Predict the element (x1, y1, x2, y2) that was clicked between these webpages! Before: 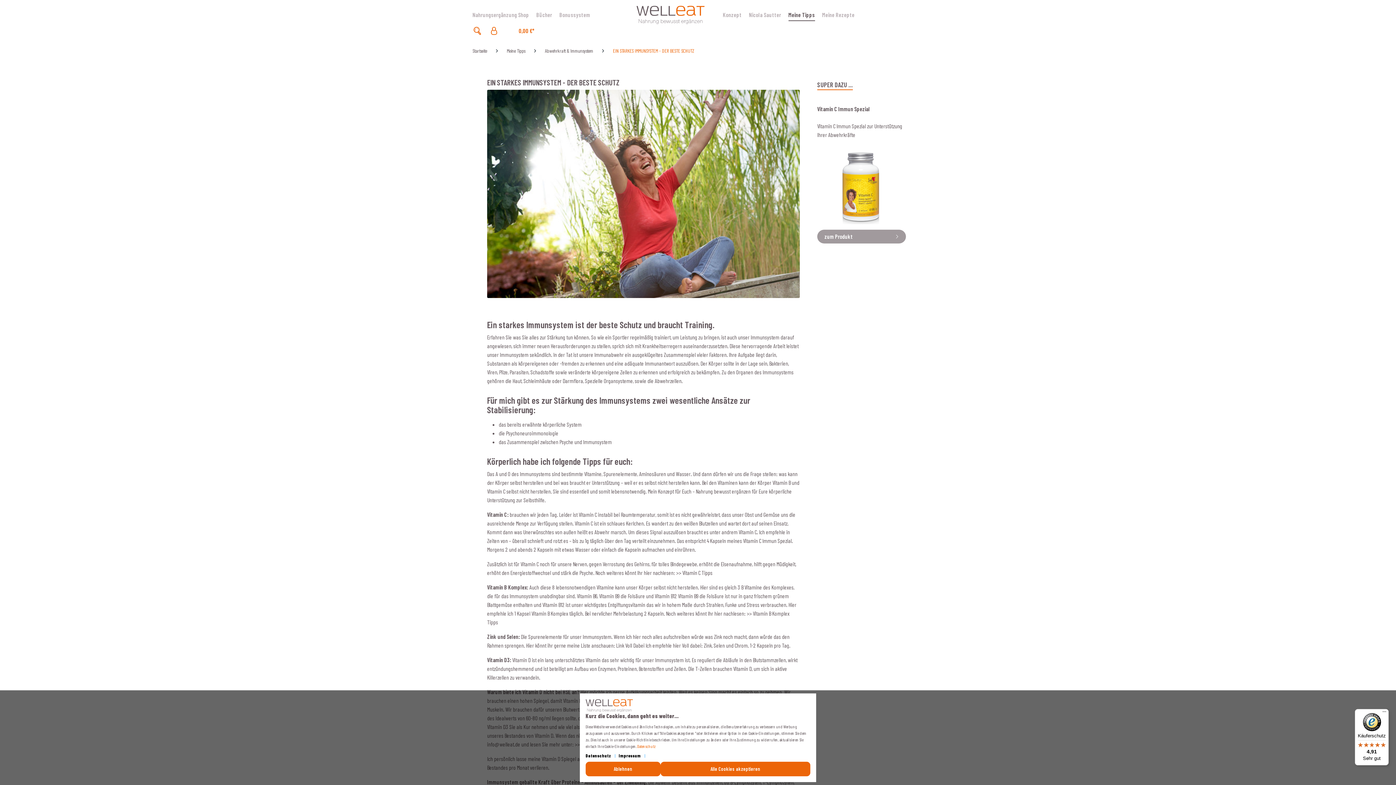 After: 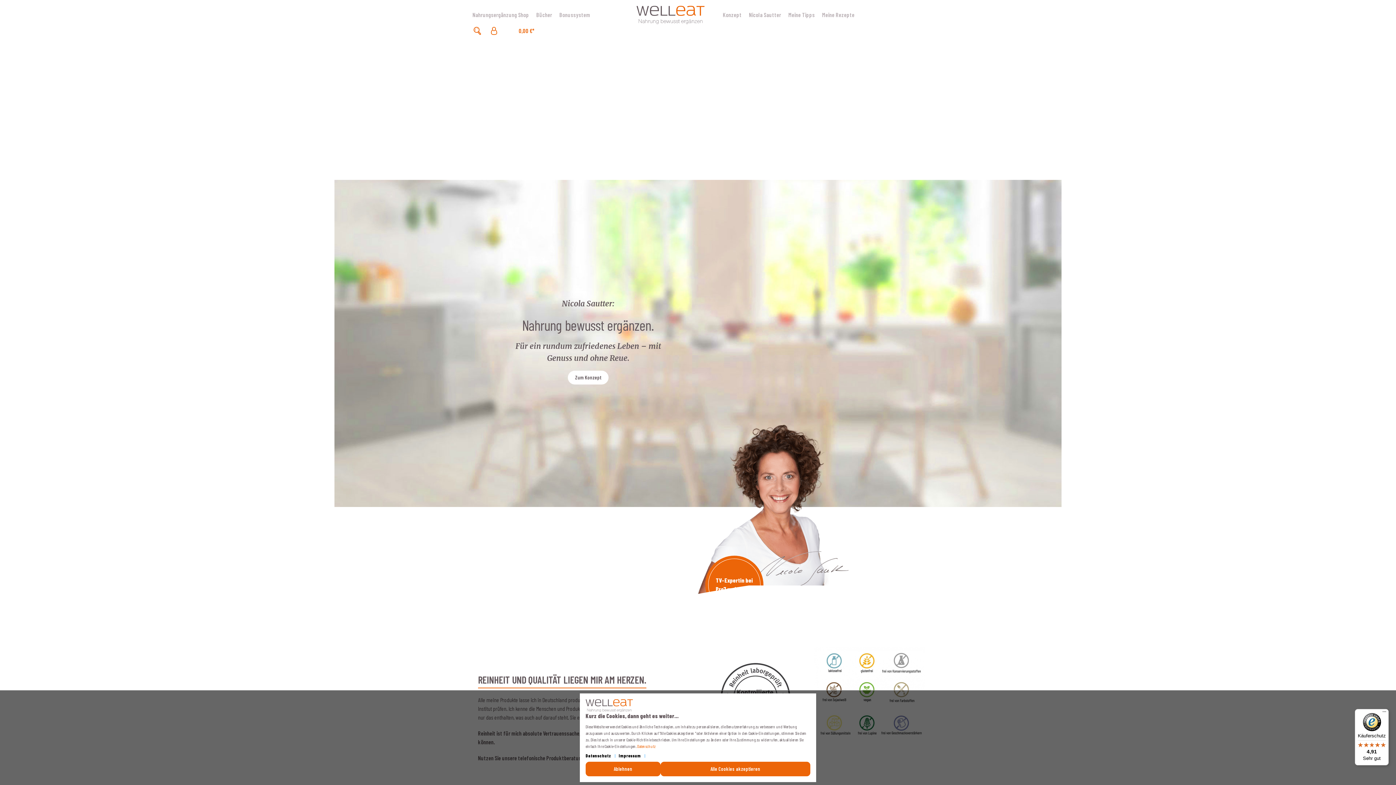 Action: bbox: (469, 42, 490, 58) label: Startseite